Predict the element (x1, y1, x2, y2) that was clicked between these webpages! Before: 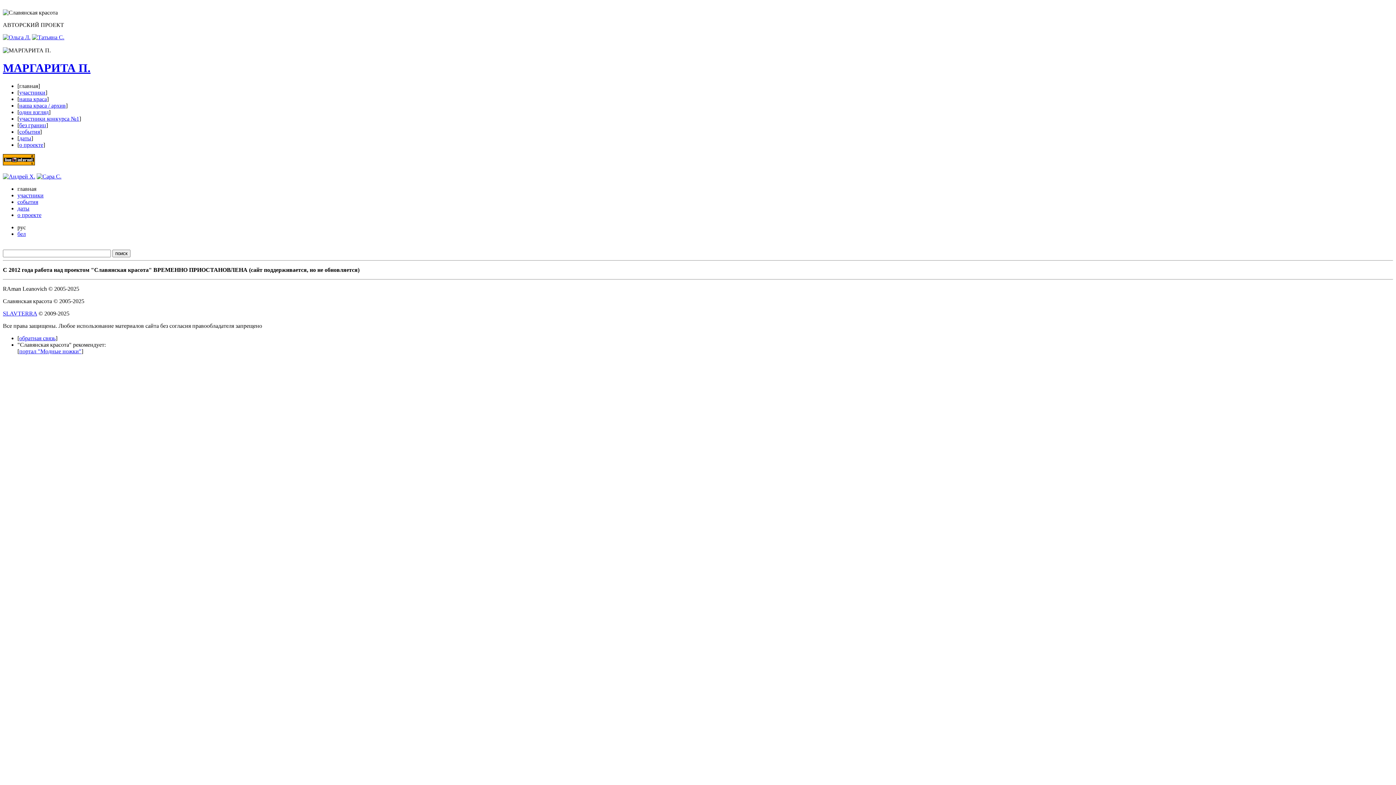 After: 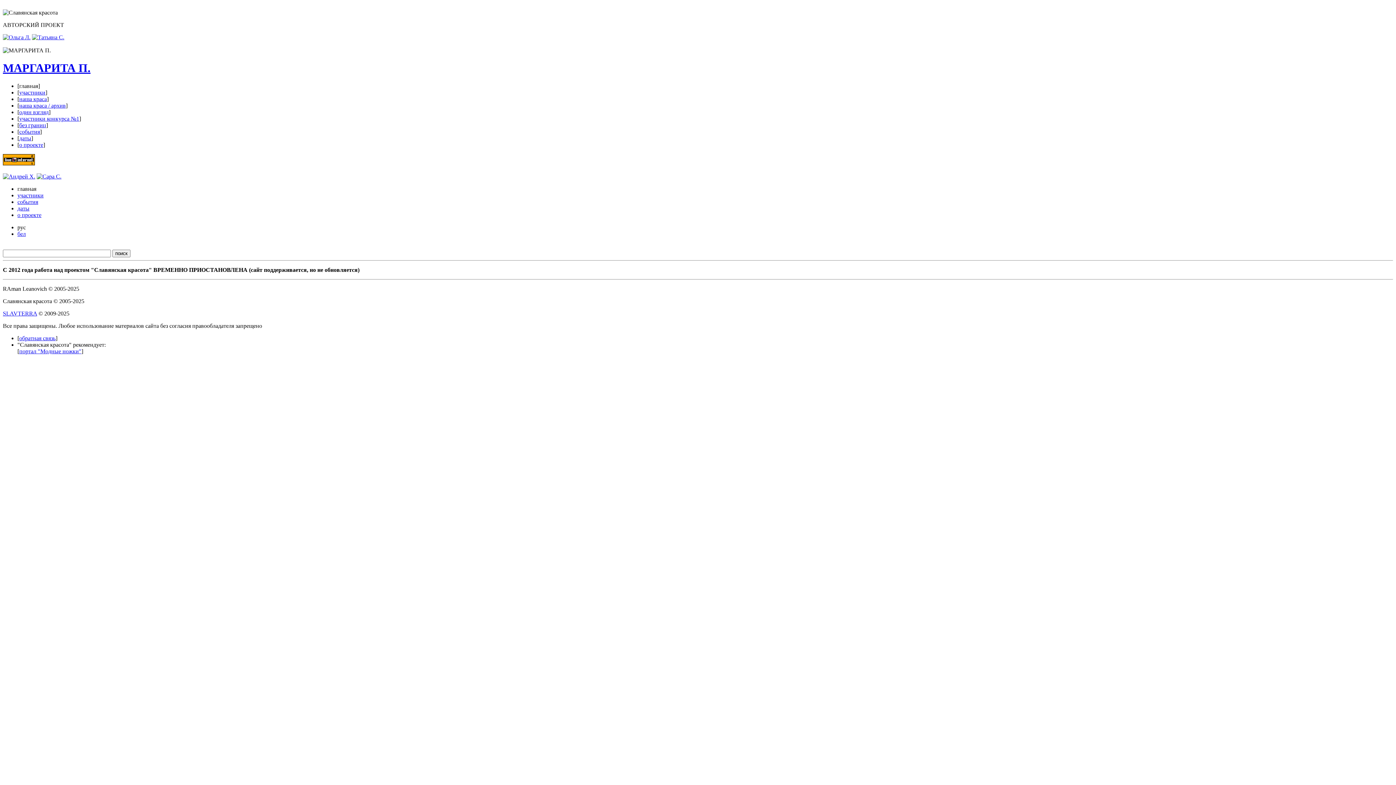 Action: label: о проекте bbox: (19, 141, 43, 147)